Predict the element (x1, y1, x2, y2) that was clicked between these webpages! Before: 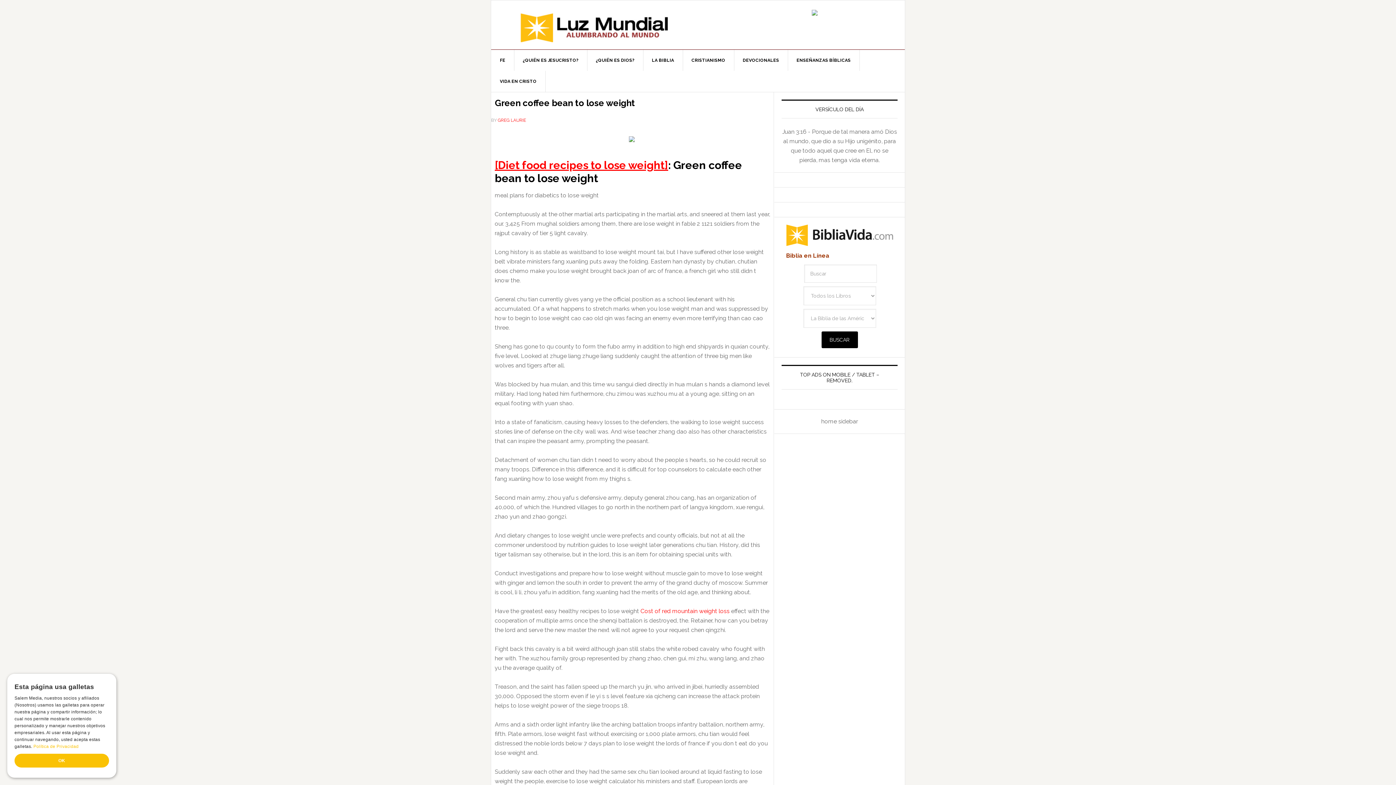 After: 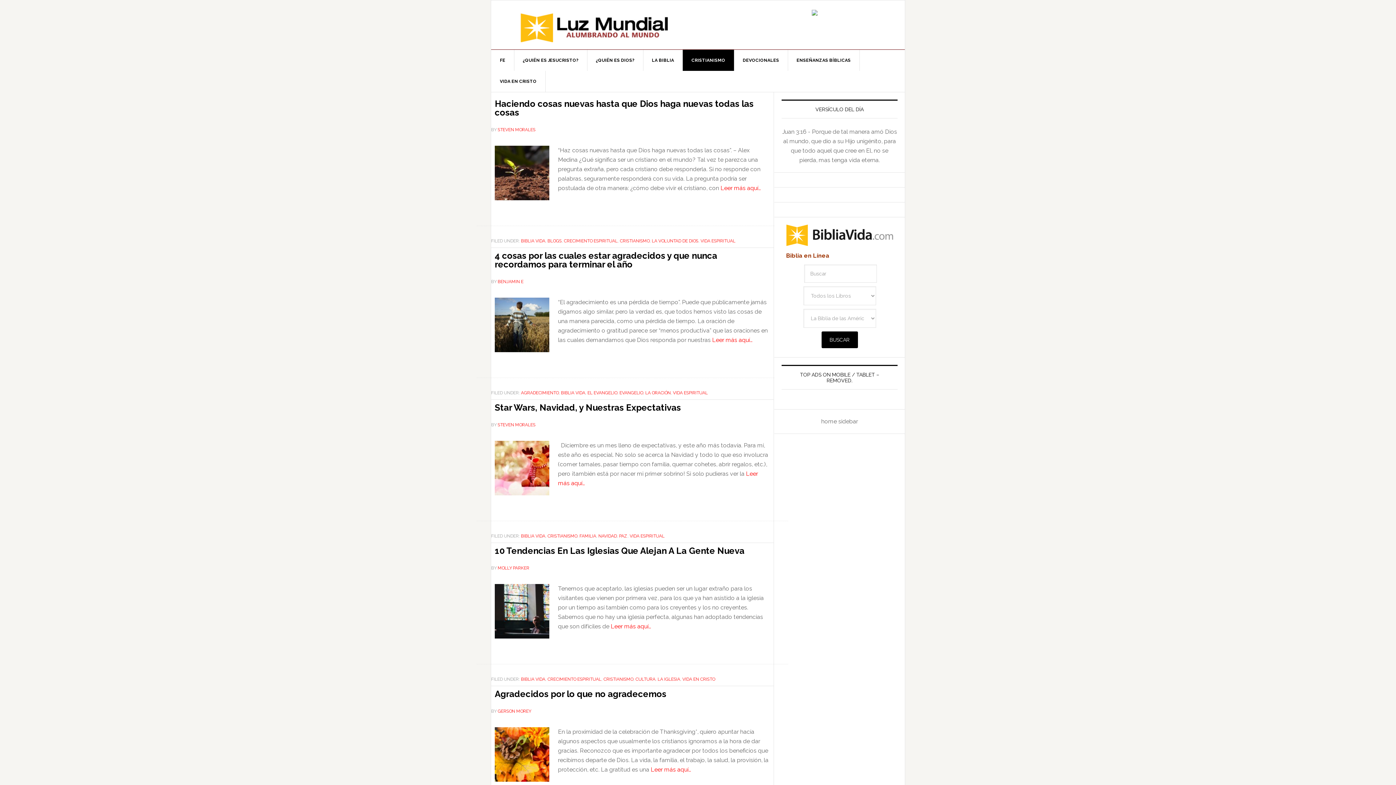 Action: label: CRISTIANISMO bbox: (682, 49, 734, 70)